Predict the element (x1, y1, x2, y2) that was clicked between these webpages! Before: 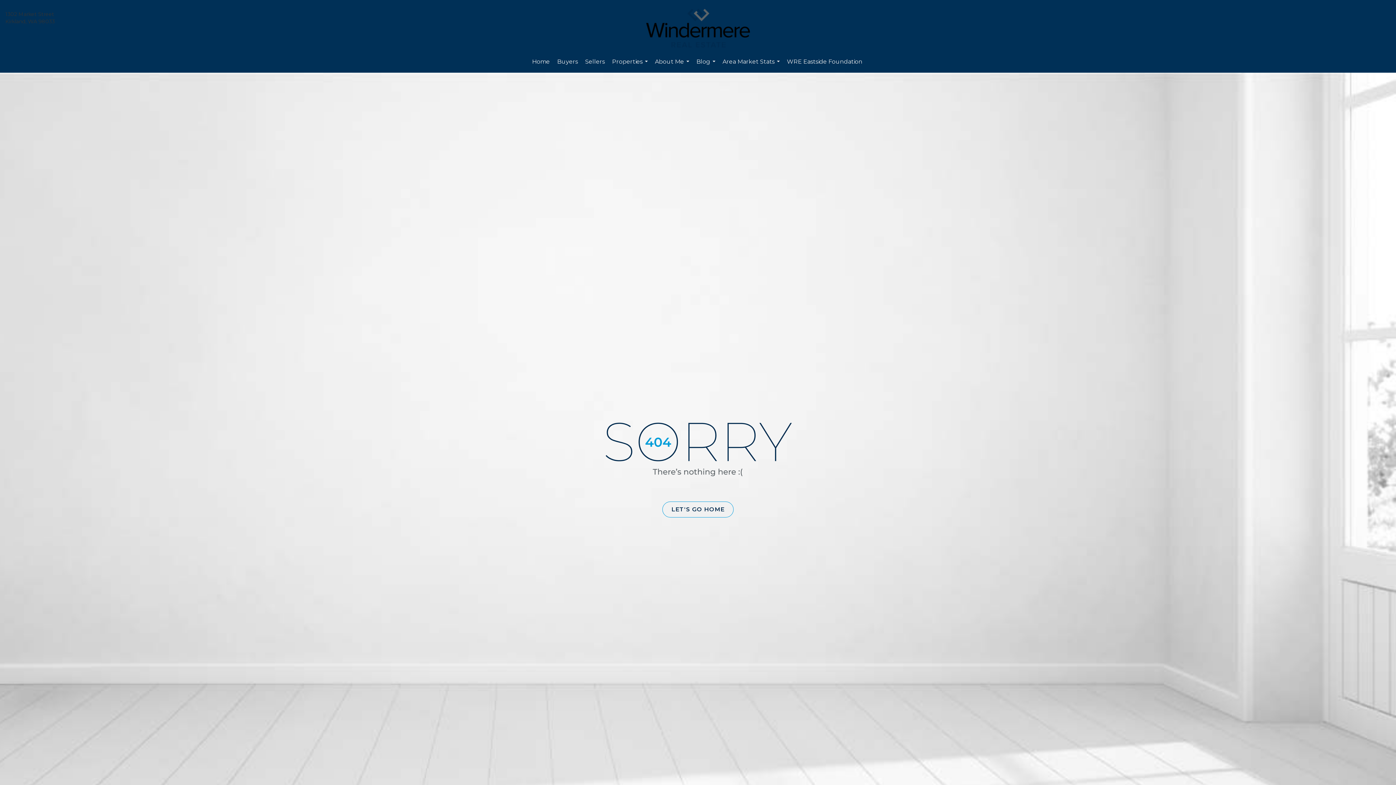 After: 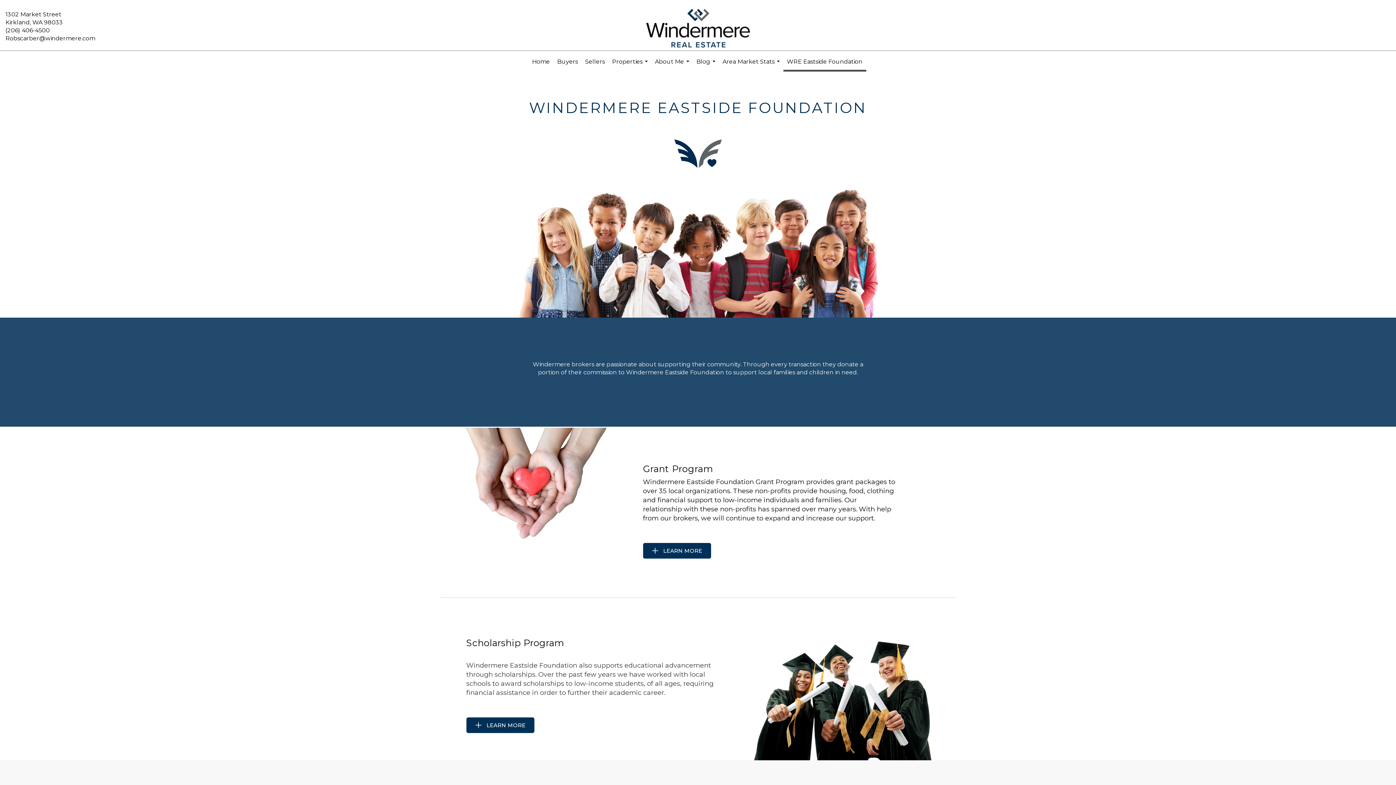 Action: label: WRE Eastside Foundation bbox: (783, 50, 866, 72)